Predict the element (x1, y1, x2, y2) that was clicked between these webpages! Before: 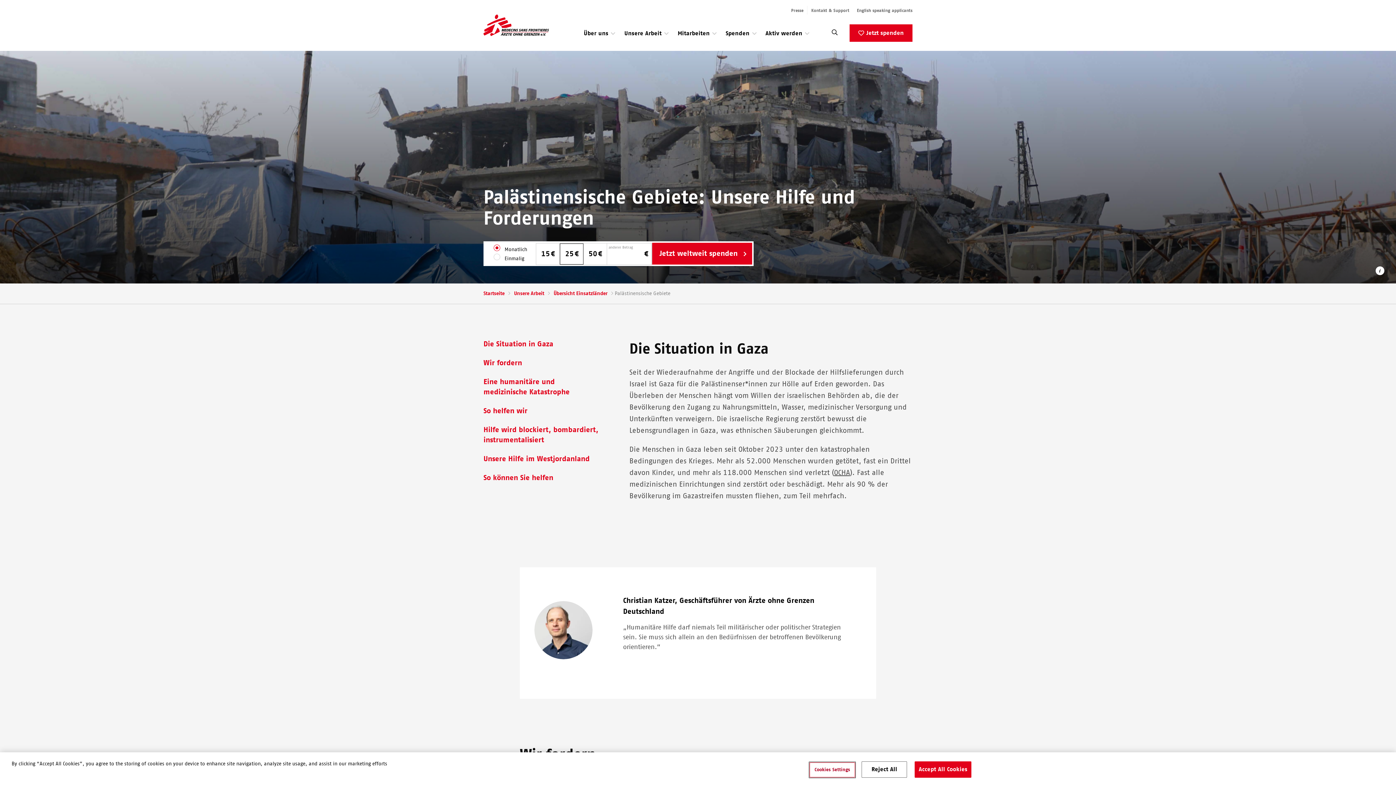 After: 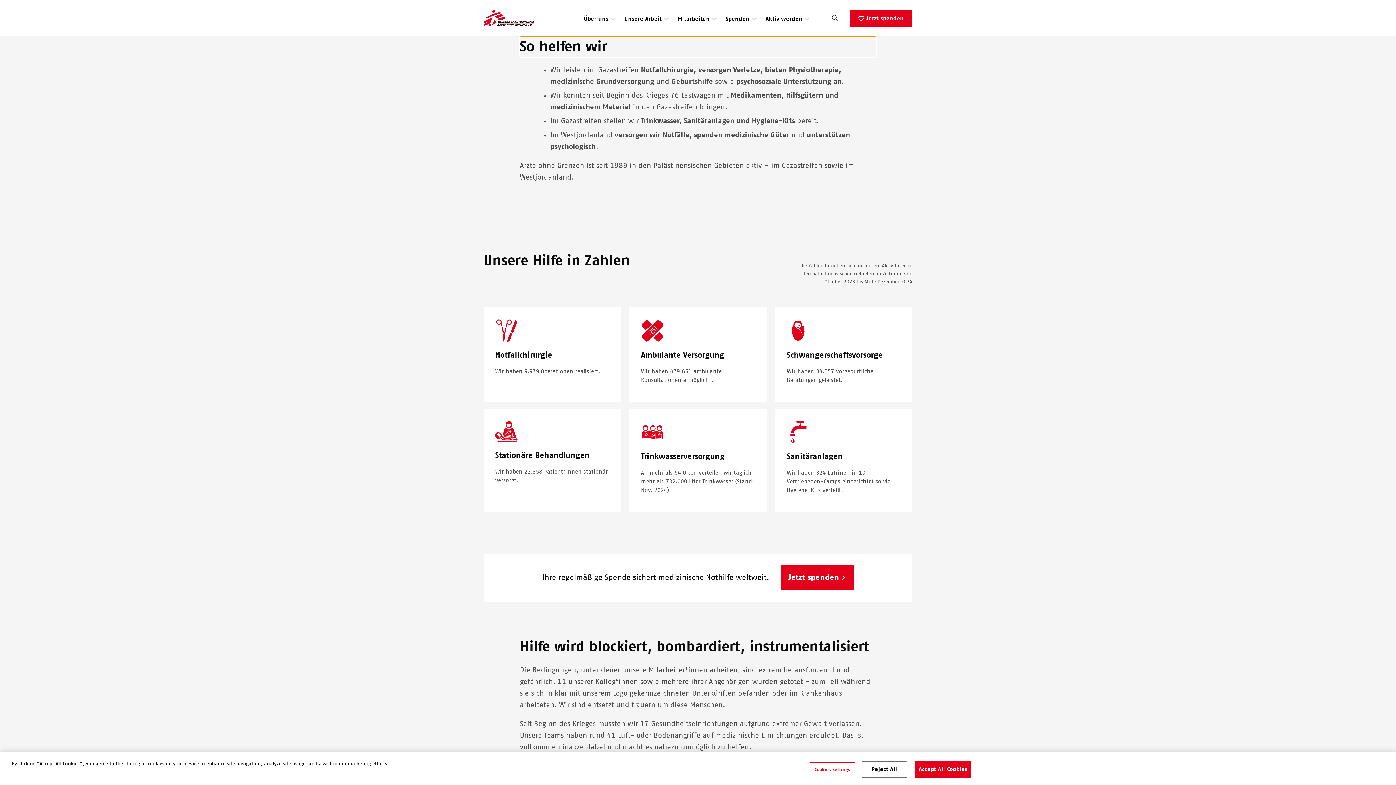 Action: bbox: (483, 407, 527, 414) label: So helfen wir